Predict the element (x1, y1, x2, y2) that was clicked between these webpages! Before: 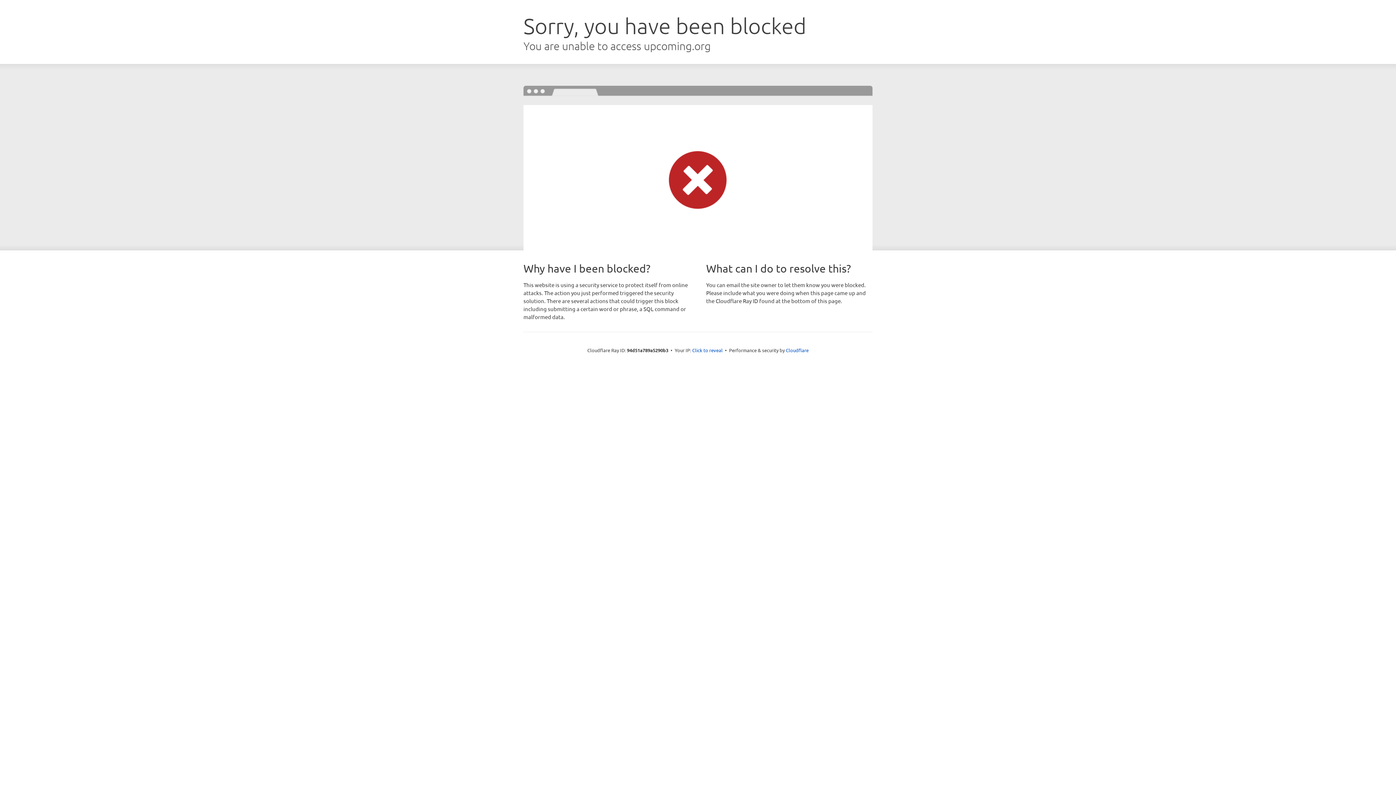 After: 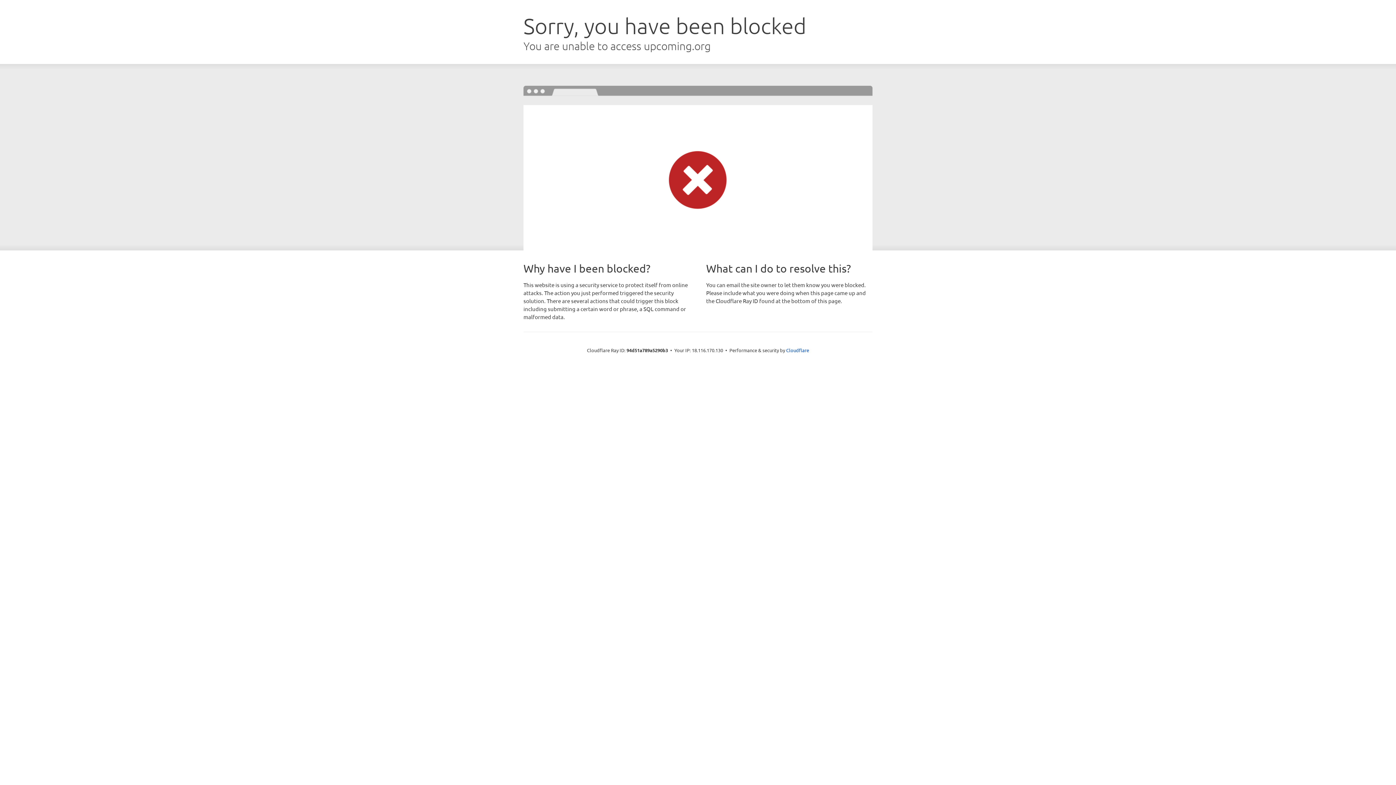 Action: label: Click to reveal bbox: (692, 346, 722, 353)